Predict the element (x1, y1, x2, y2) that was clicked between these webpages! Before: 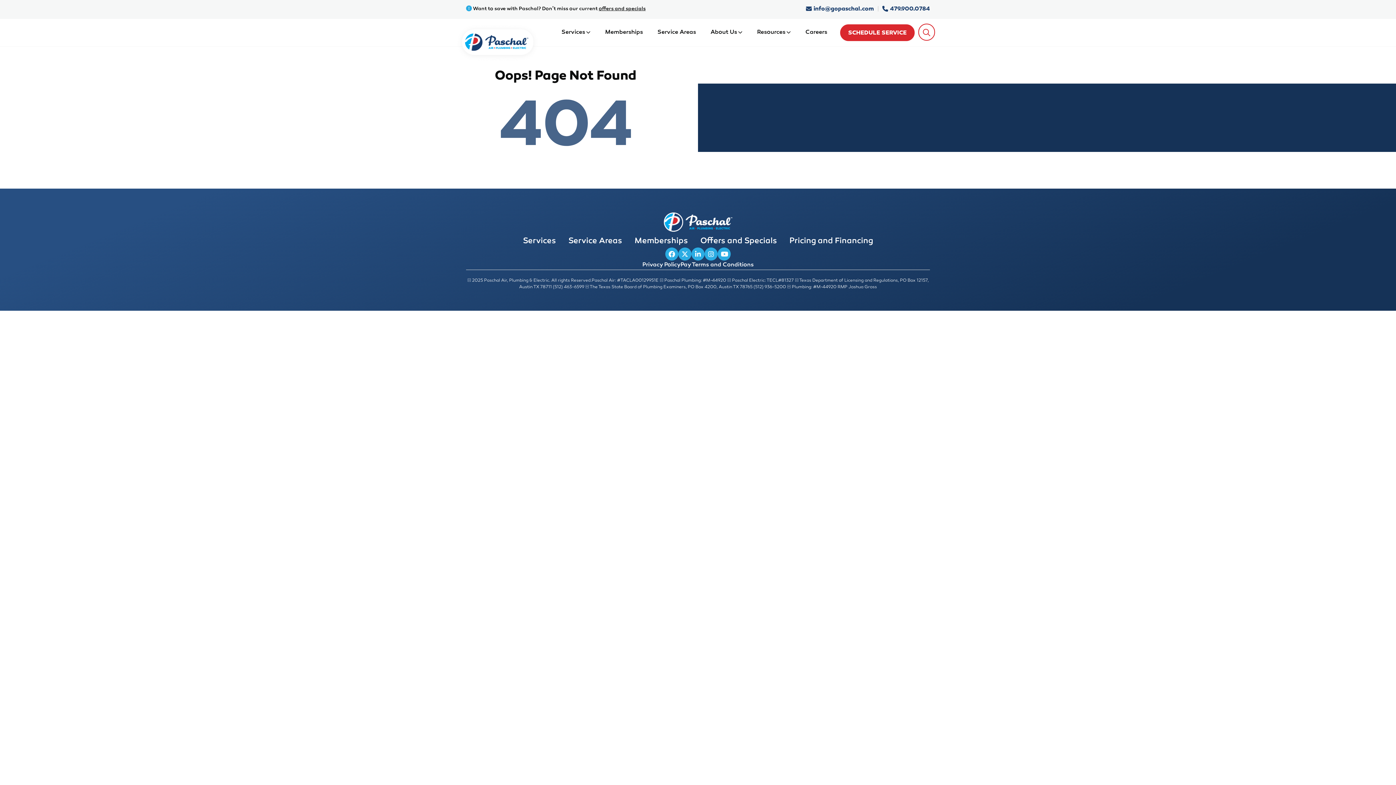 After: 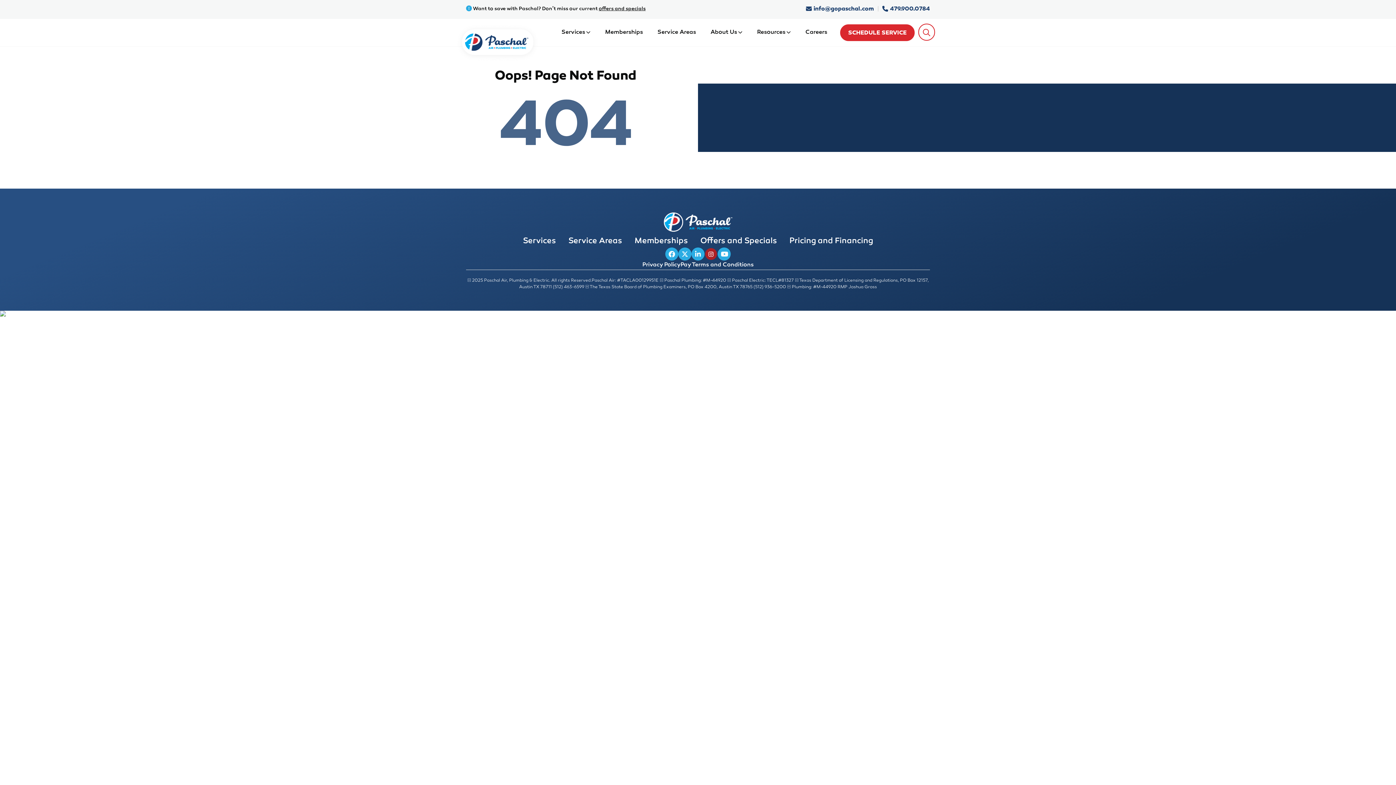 Action: bbox: (704, 247, 717, 260)